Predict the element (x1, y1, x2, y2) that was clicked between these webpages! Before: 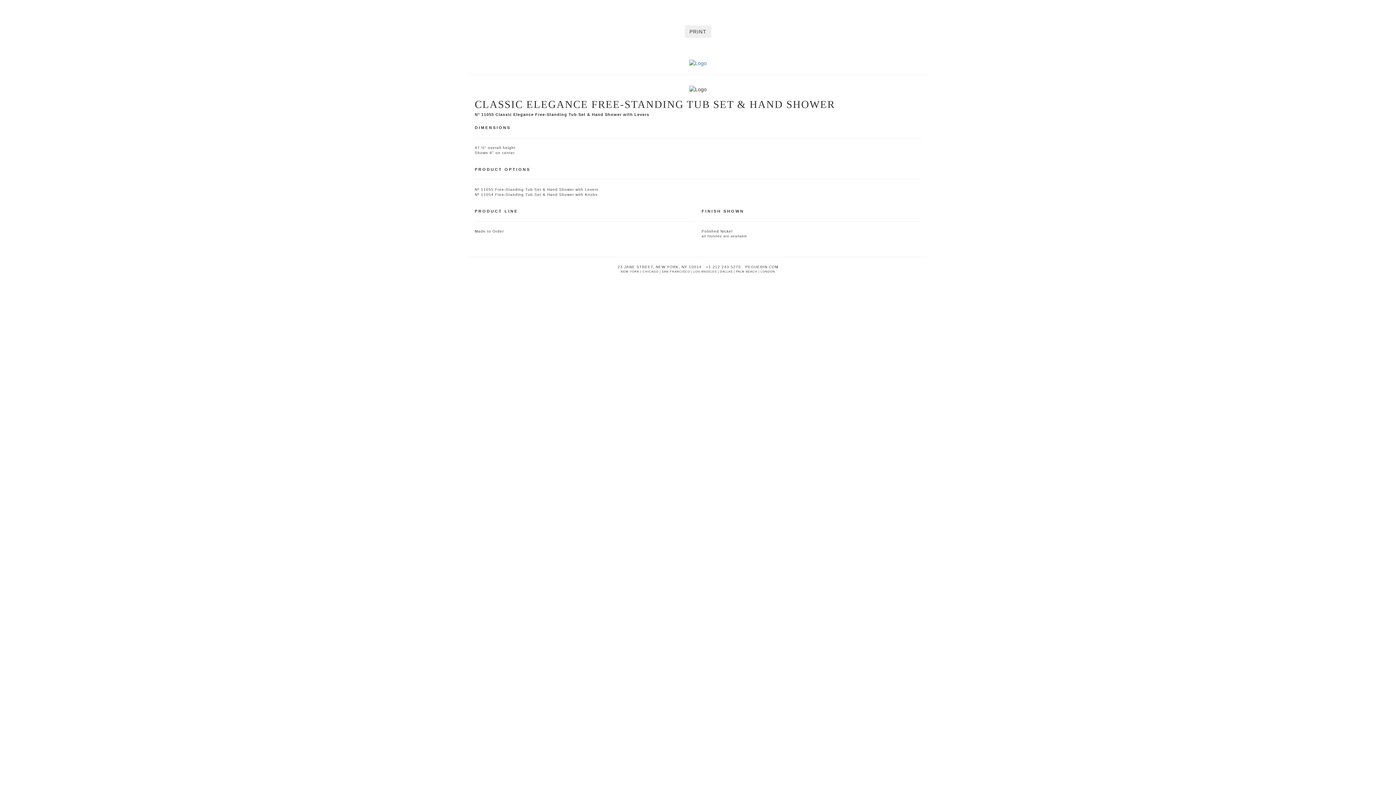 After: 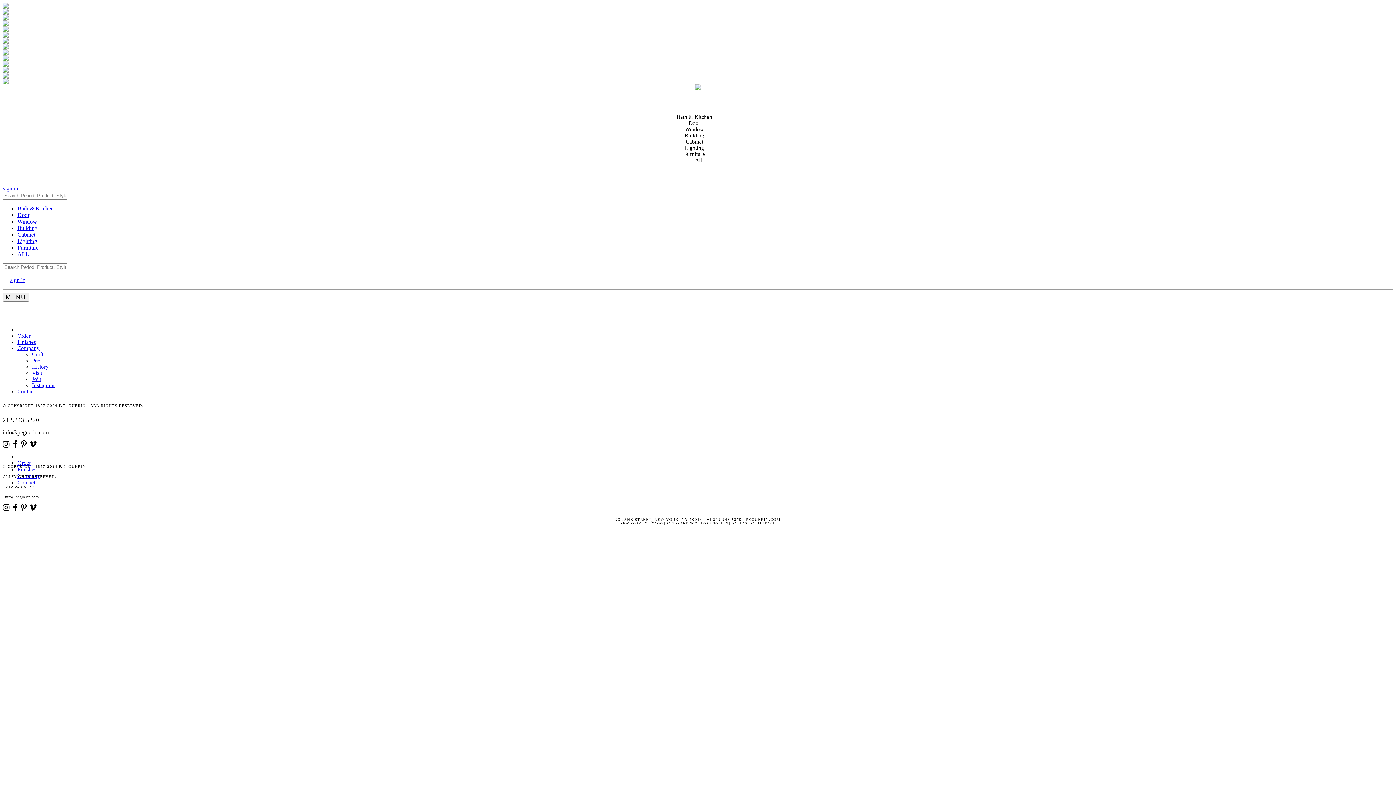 Action: bbox: (689, 59, 706, 65)